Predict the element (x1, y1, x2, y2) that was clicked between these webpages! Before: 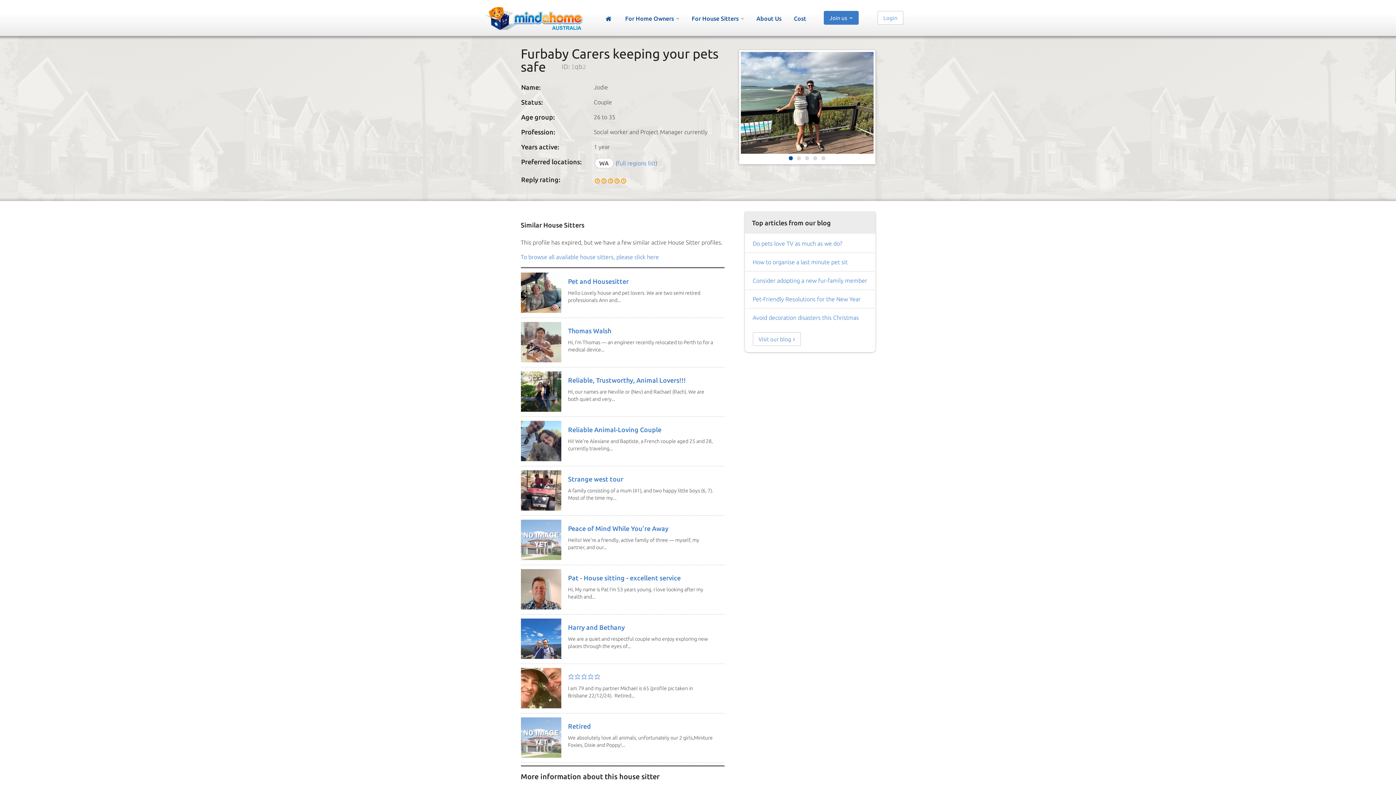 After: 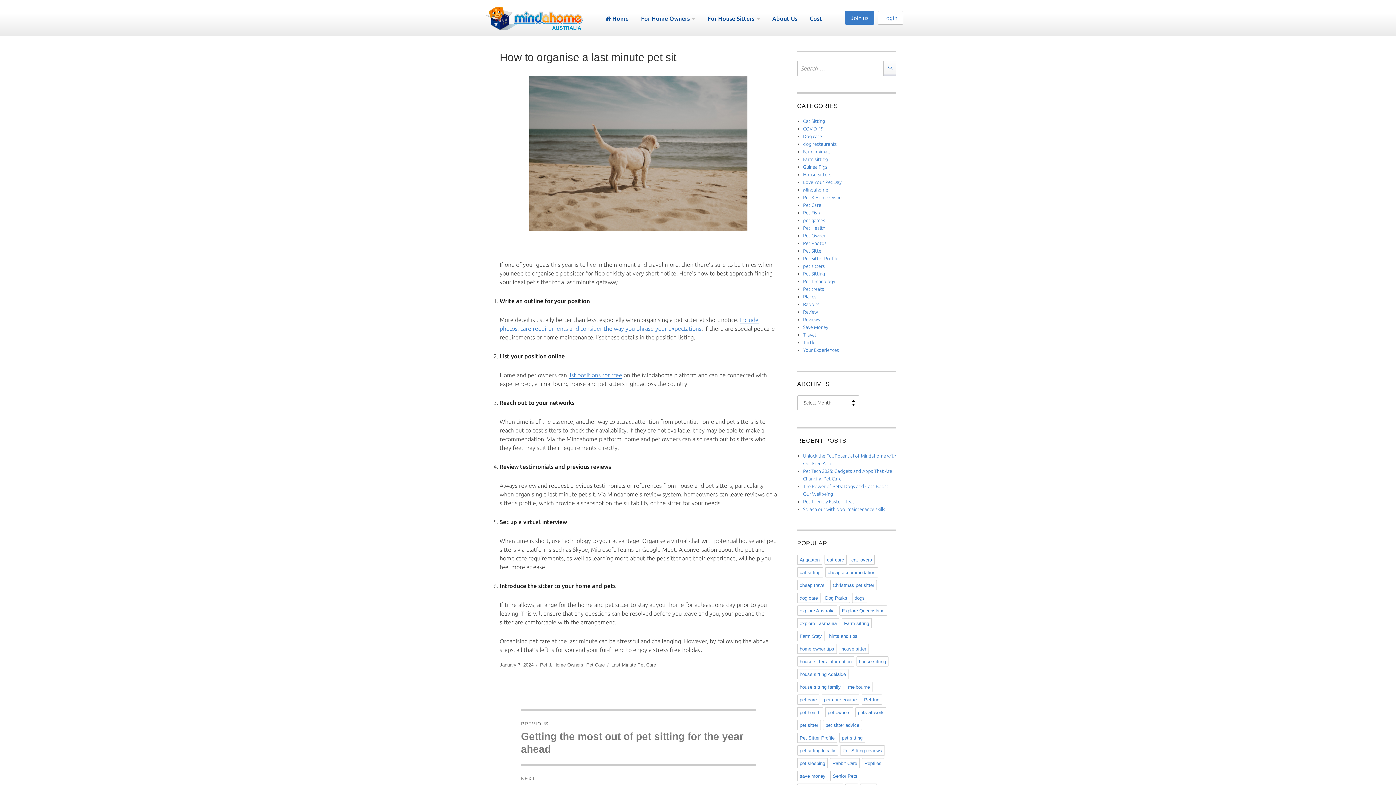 Action: label: How to organise a last minute pet sit bbox: (752, 258, 847, 265)